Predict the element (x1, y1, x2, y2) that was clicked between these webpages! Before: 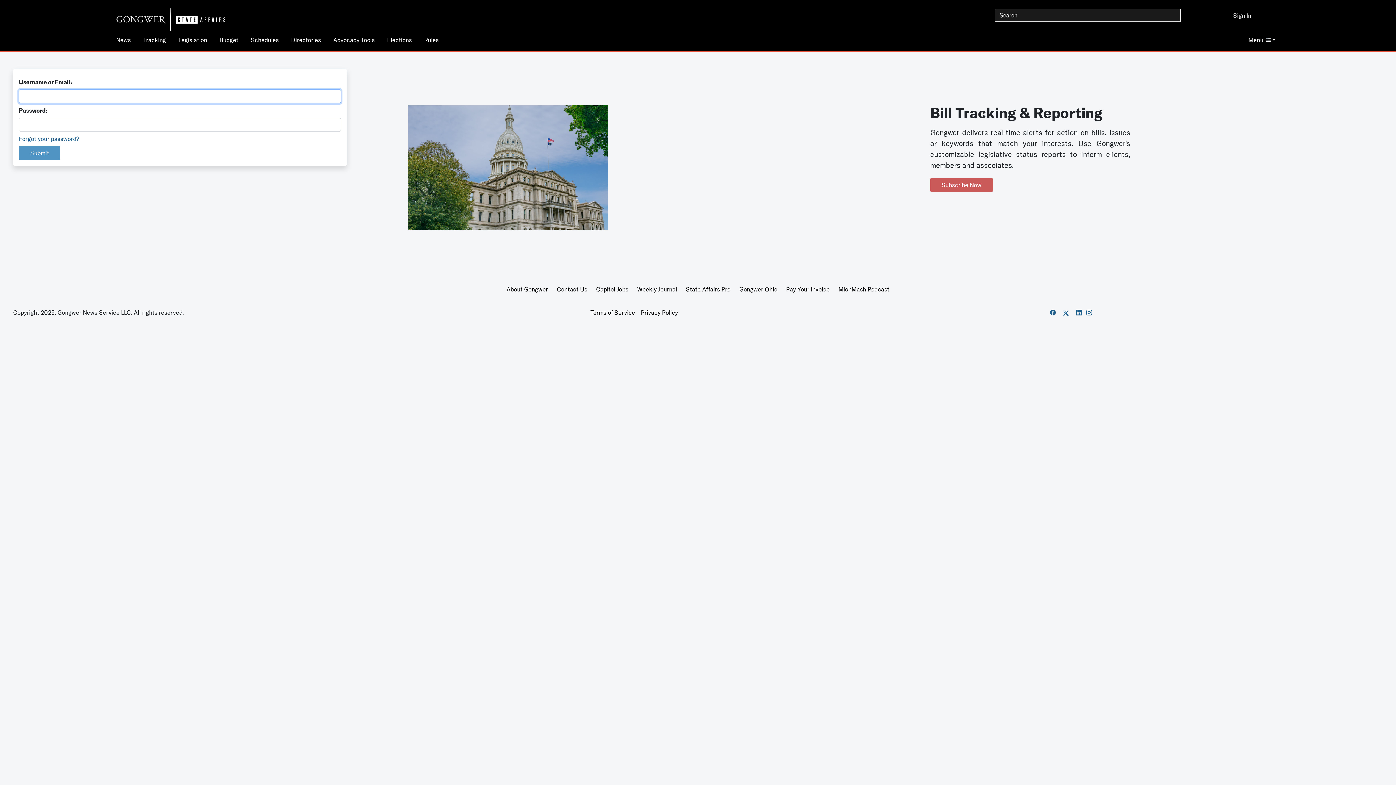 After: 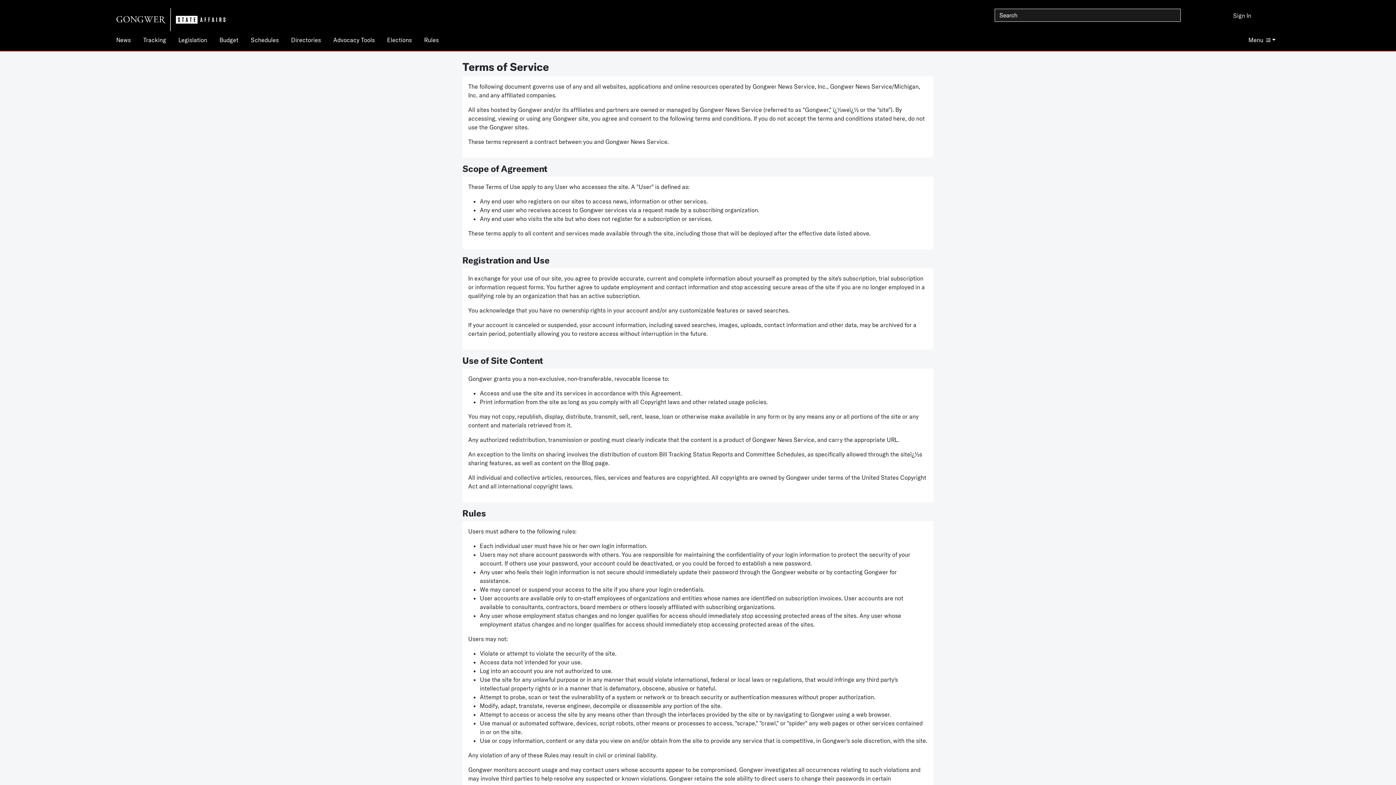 Action: label: Terms of Service bbox: (587, 306, 638, 319)